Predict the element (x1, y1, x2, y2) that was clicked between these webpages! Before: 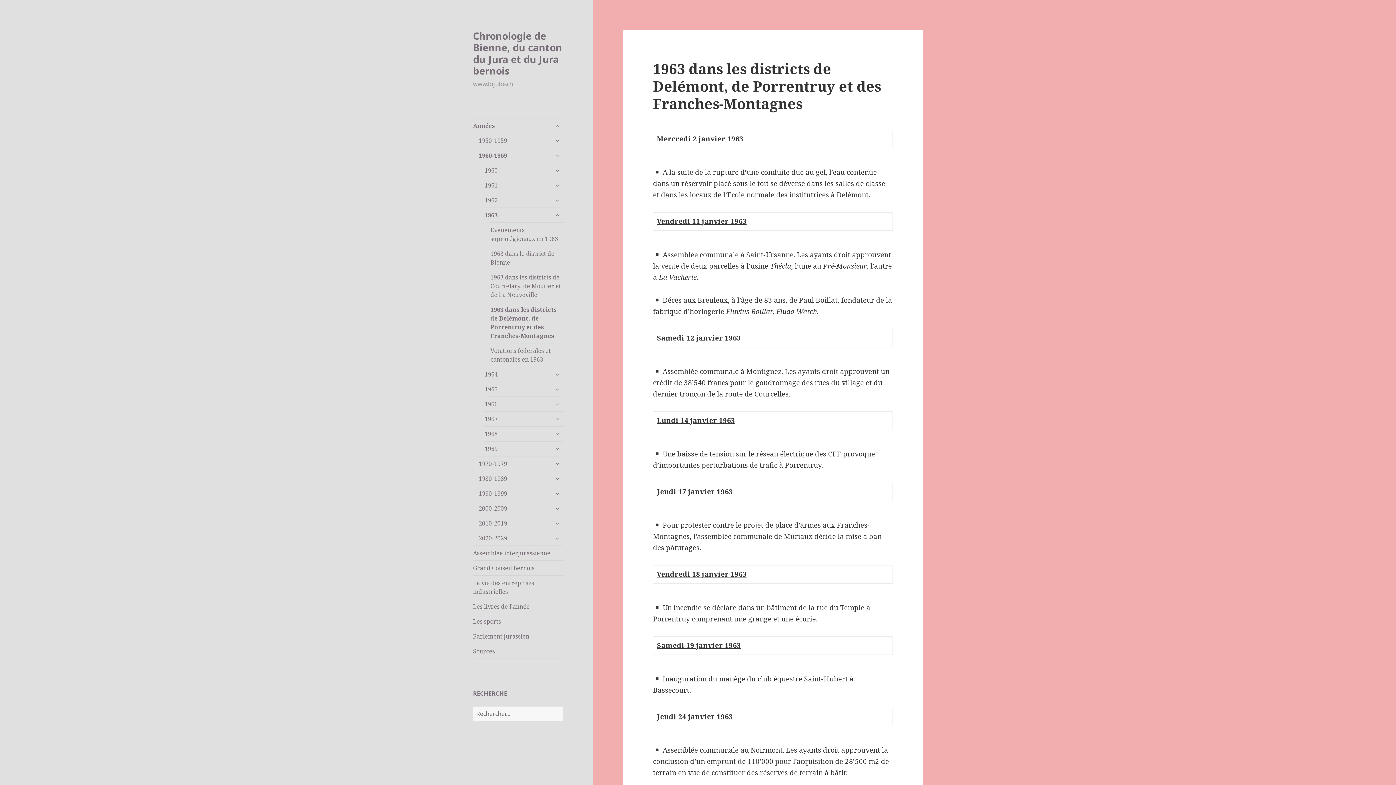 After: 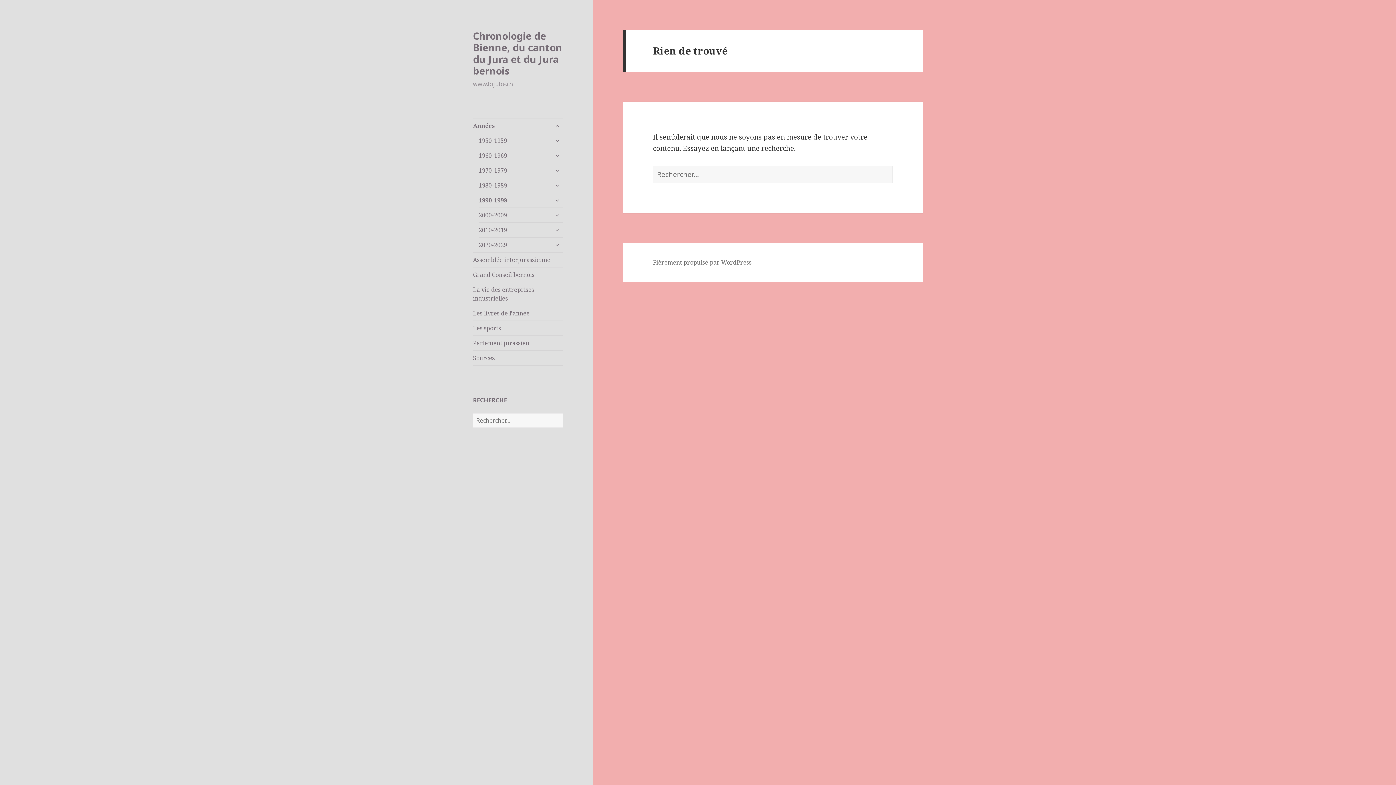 Action: bbox: (478, 486, 563, 501) label: 1990-1999